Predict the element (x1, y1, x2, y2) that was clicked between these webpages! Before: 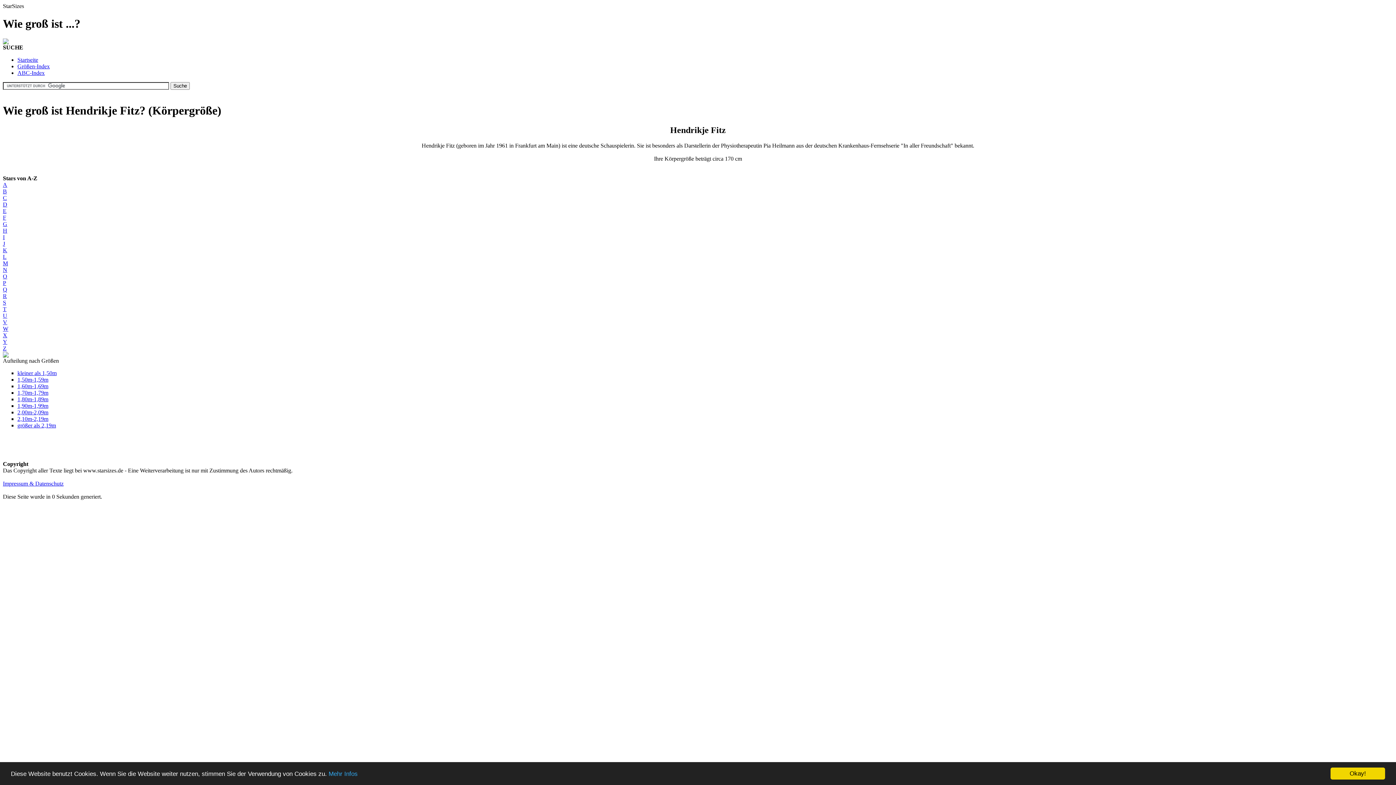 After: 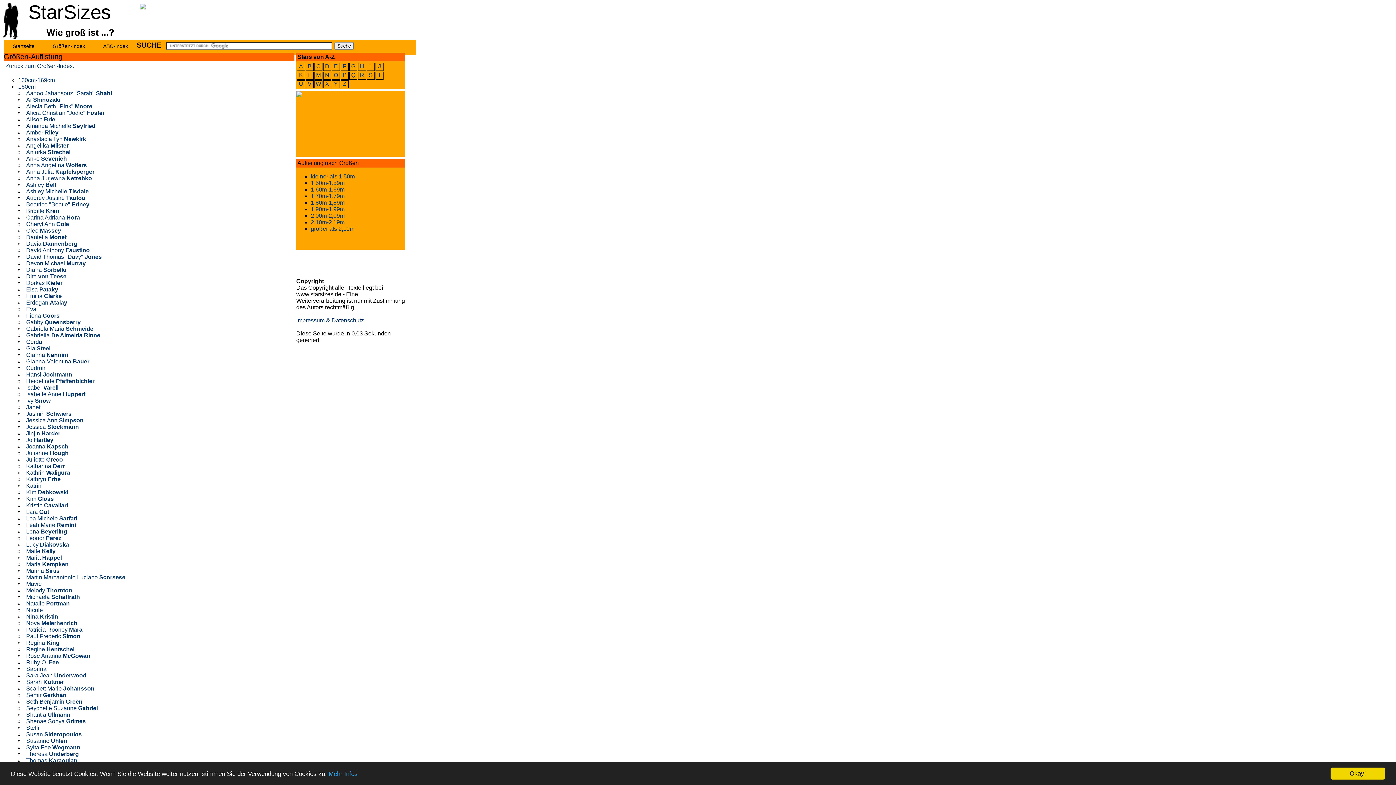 Action: label: 1,60m-1,69m bbox: (17, 383, 48, 389)